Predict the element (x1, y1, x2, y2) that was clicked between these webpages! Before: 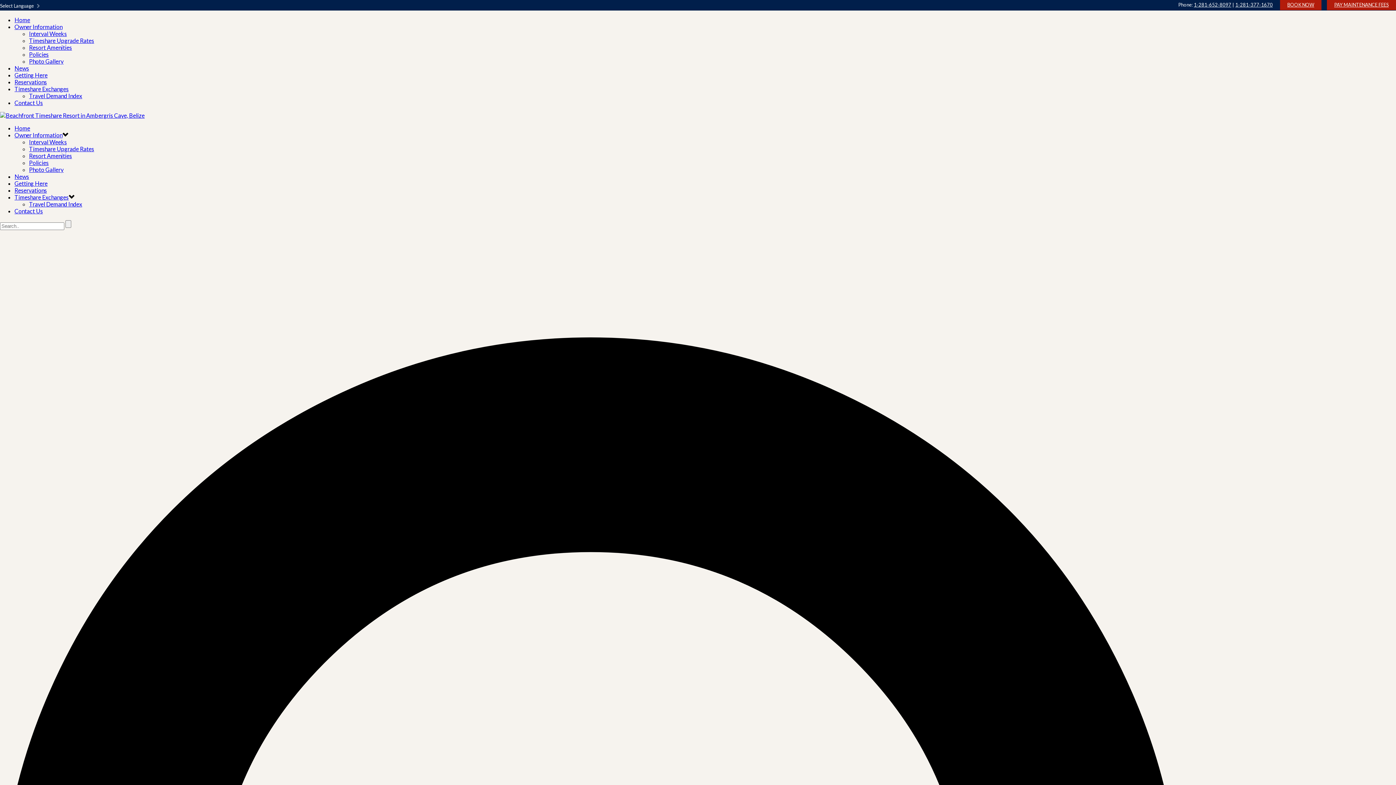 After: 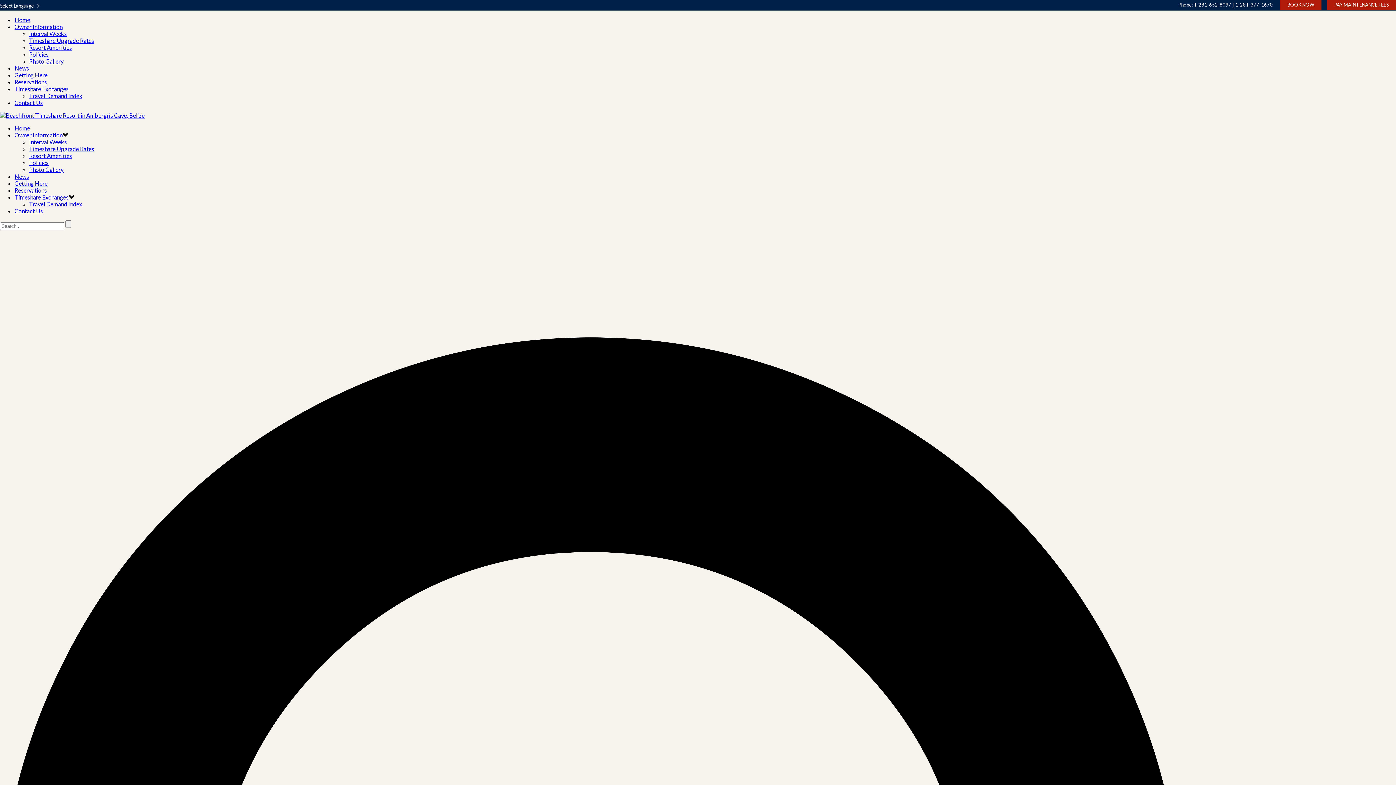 Action: label: Interval Weeks bbox: (29, 138, 66, 145)